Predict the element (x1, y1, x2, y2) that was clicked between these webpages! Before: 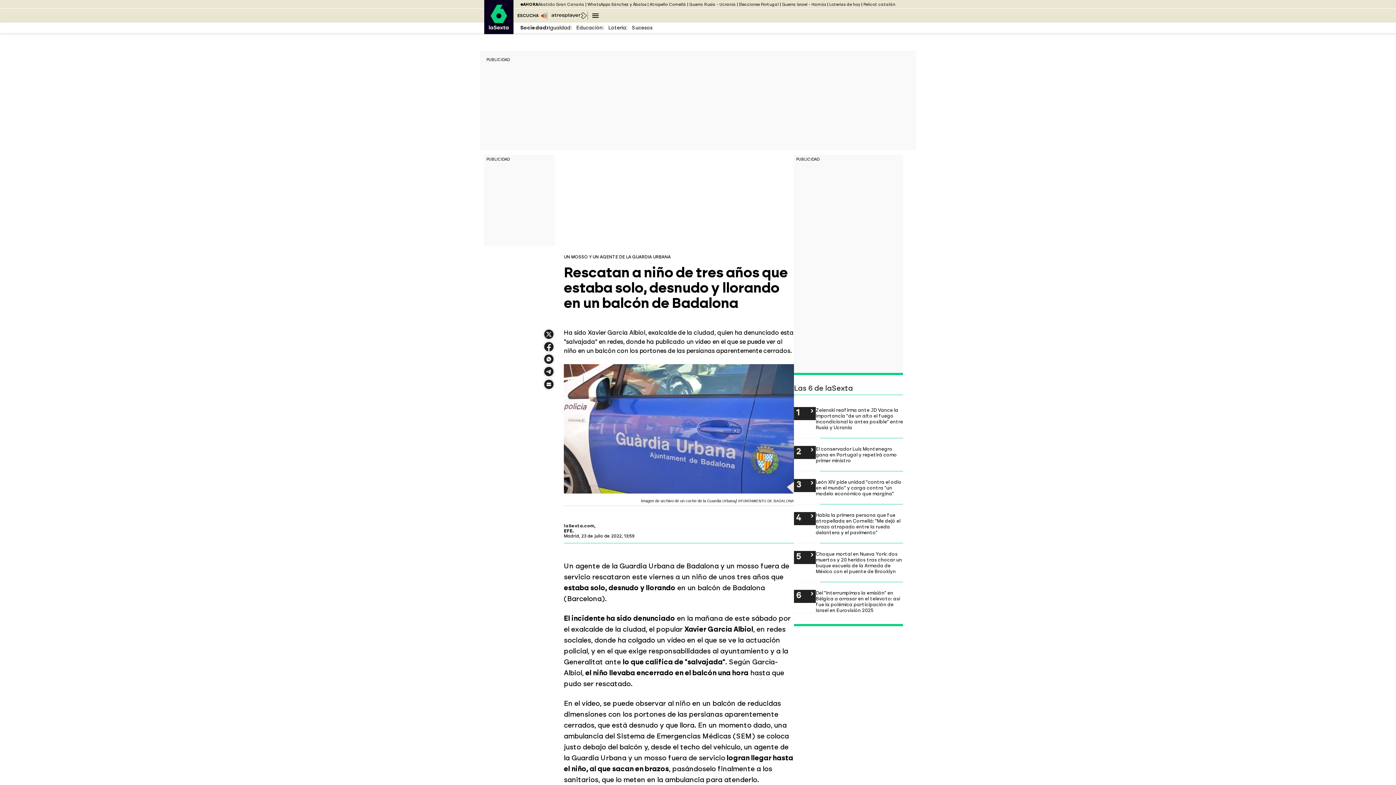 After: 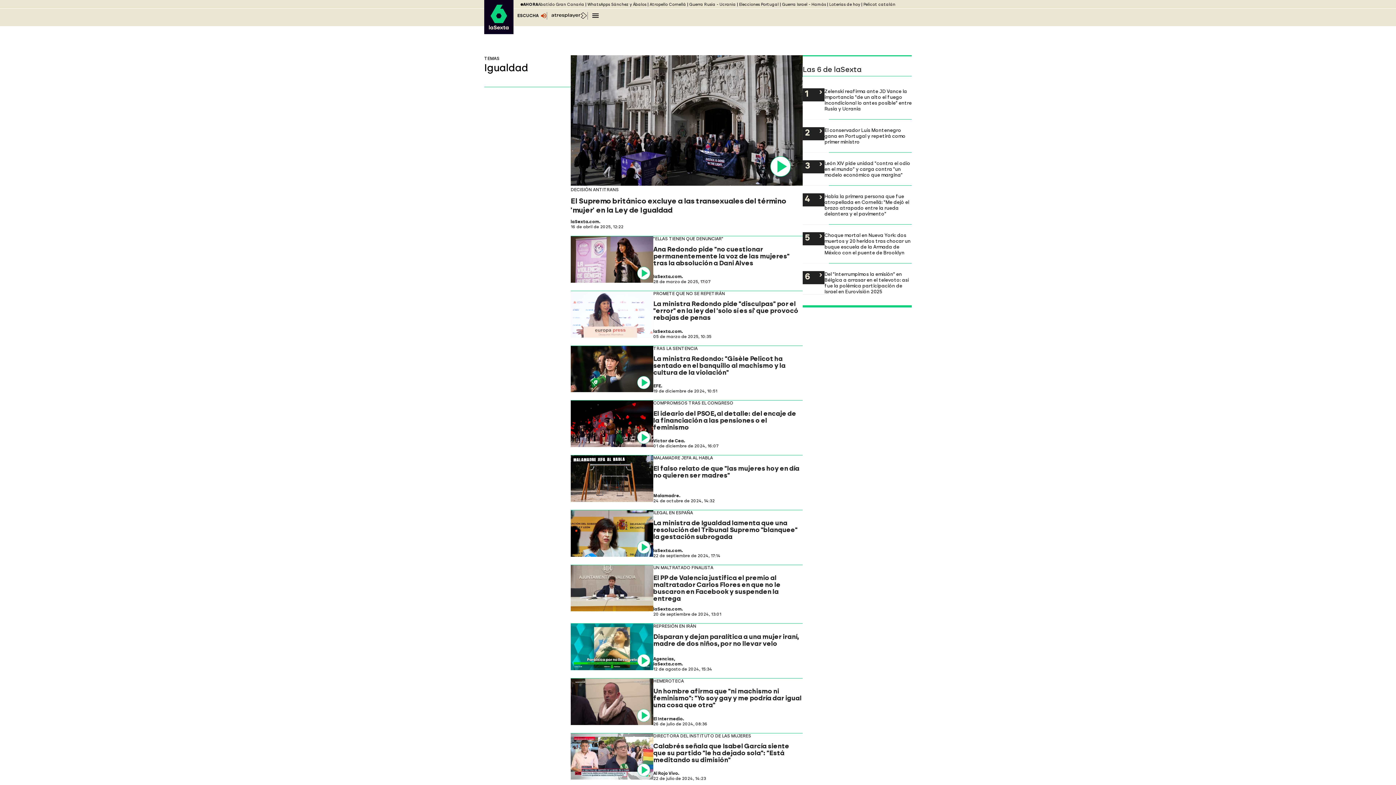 Action: bbox: (548, 24, 570, 30) label: Igualdad